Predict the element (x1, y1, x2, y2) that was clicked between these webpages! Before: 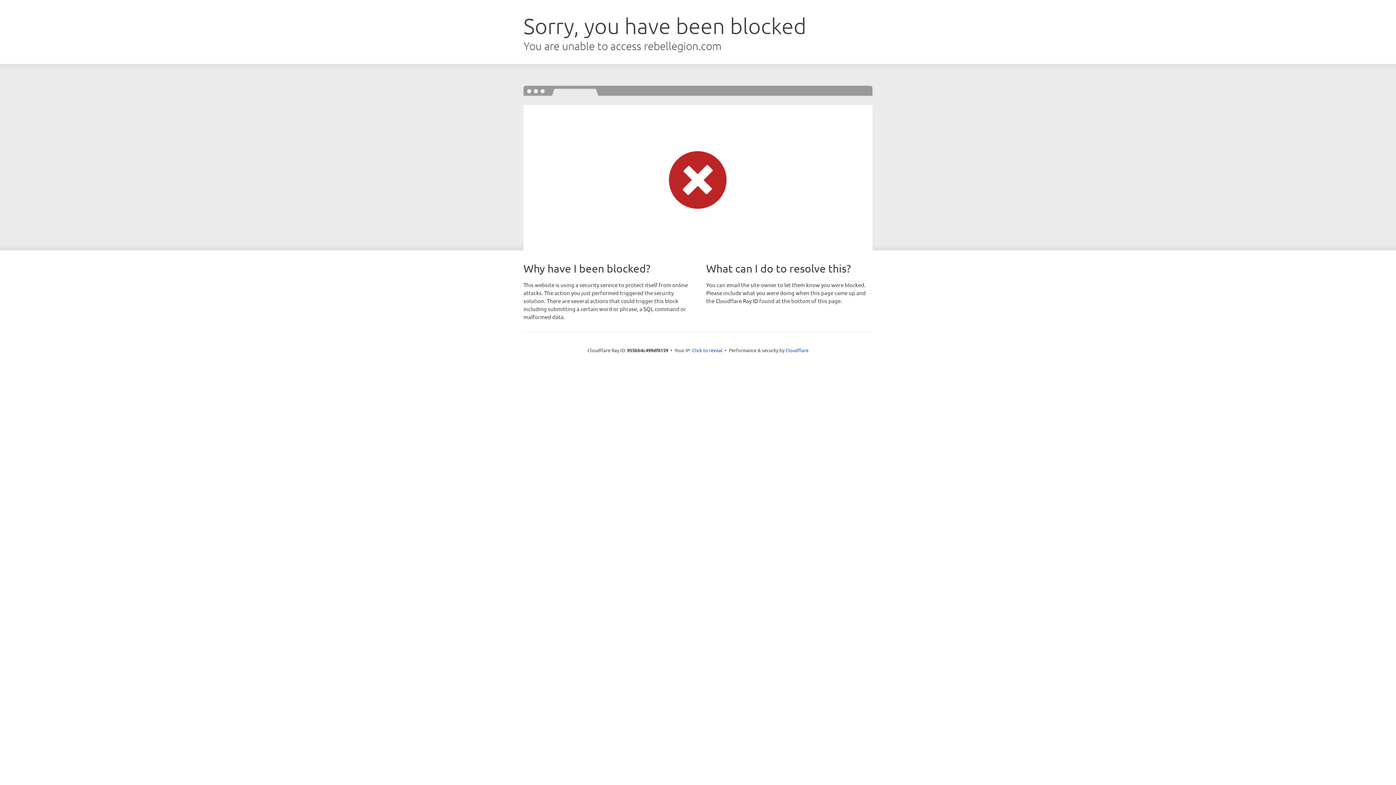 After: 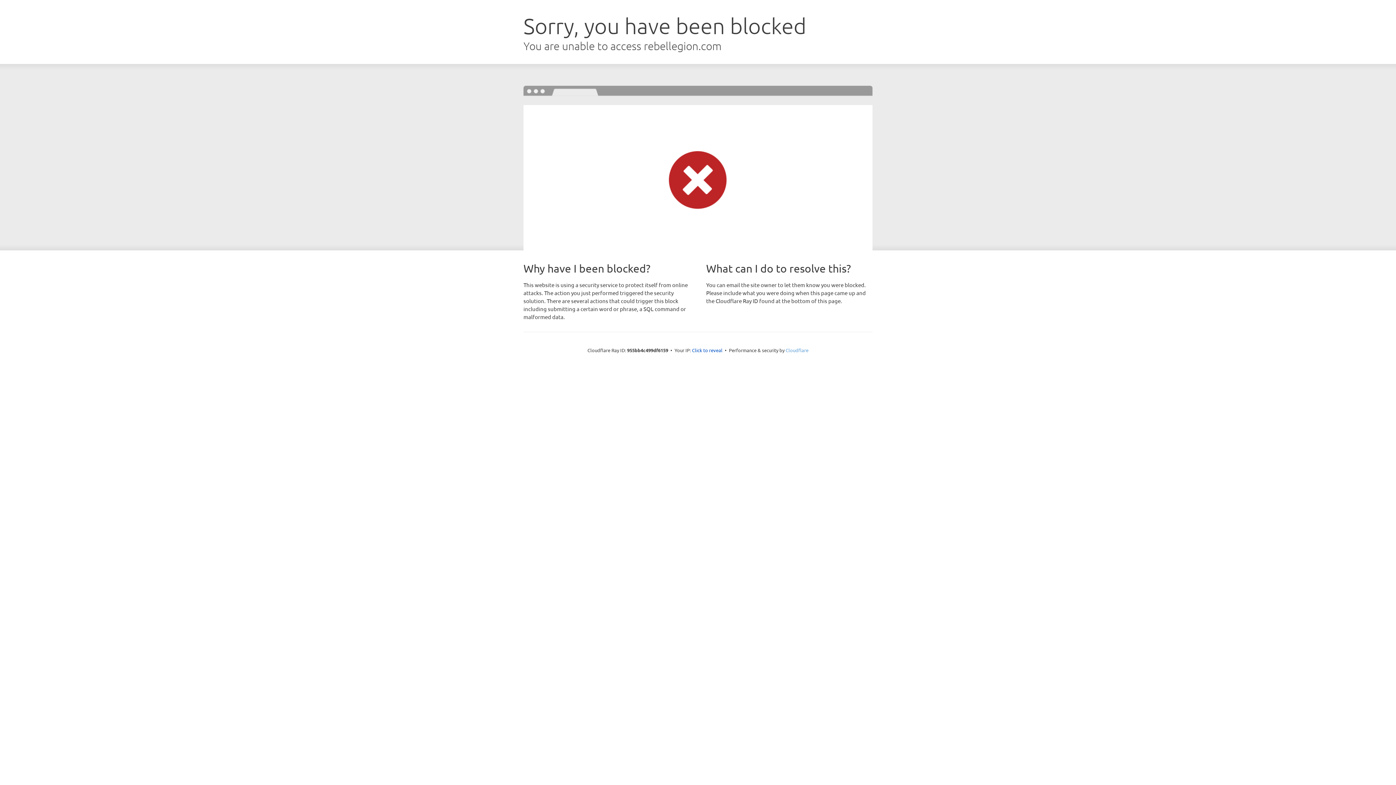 Action: label: Cloudflare bbox: (785, 347, 808, 353)